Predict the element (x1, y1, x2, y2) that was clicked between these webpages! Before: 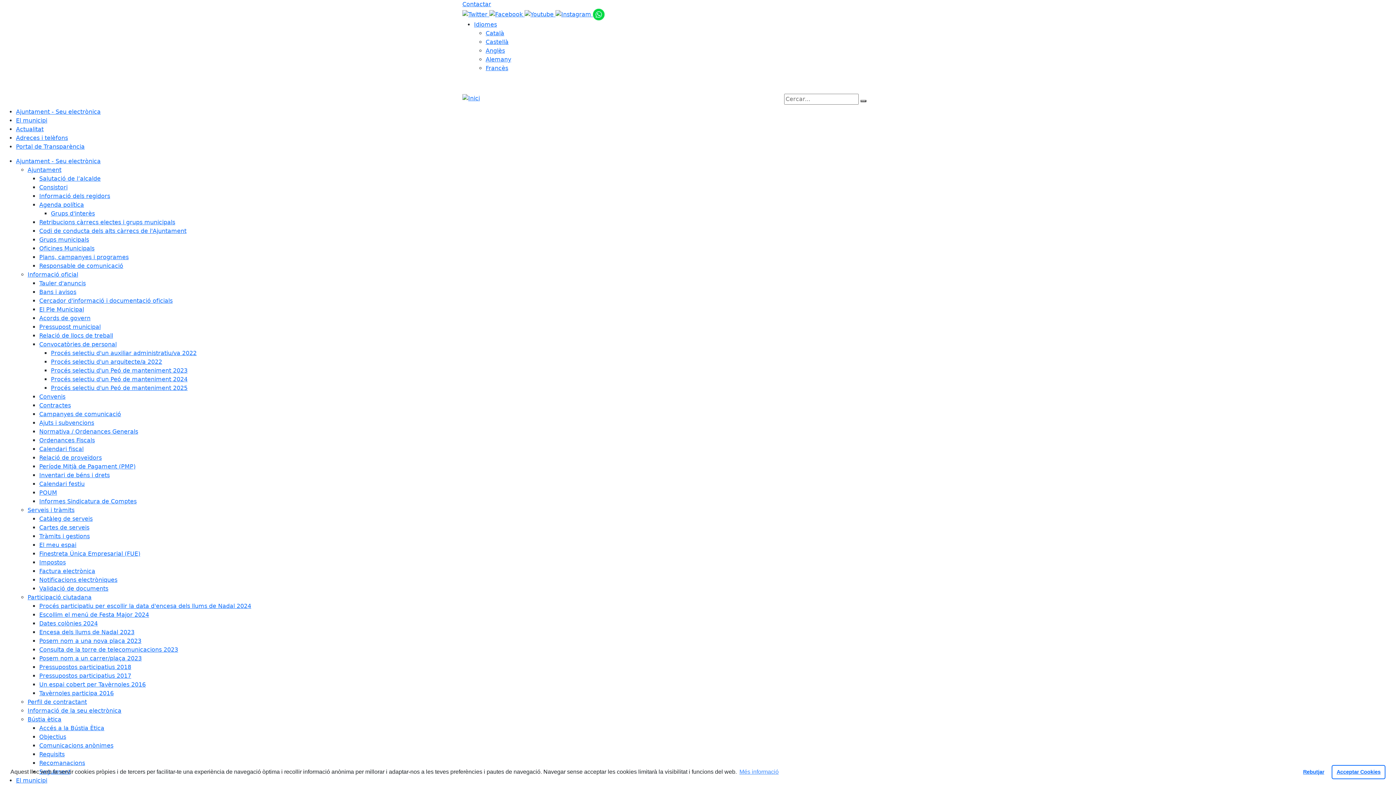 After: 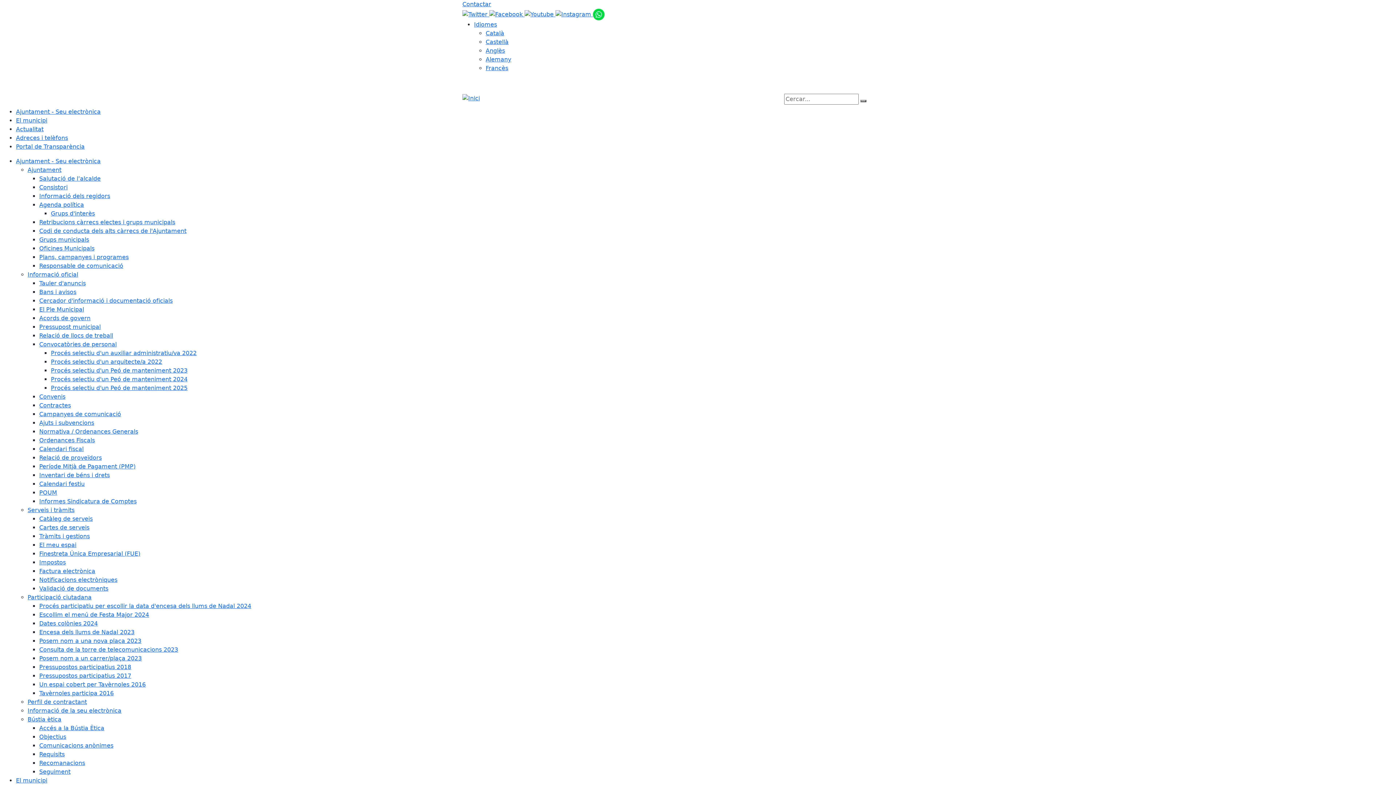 Action: label: Acceptar cookies bbox: (1332, 765, 1385, 779)